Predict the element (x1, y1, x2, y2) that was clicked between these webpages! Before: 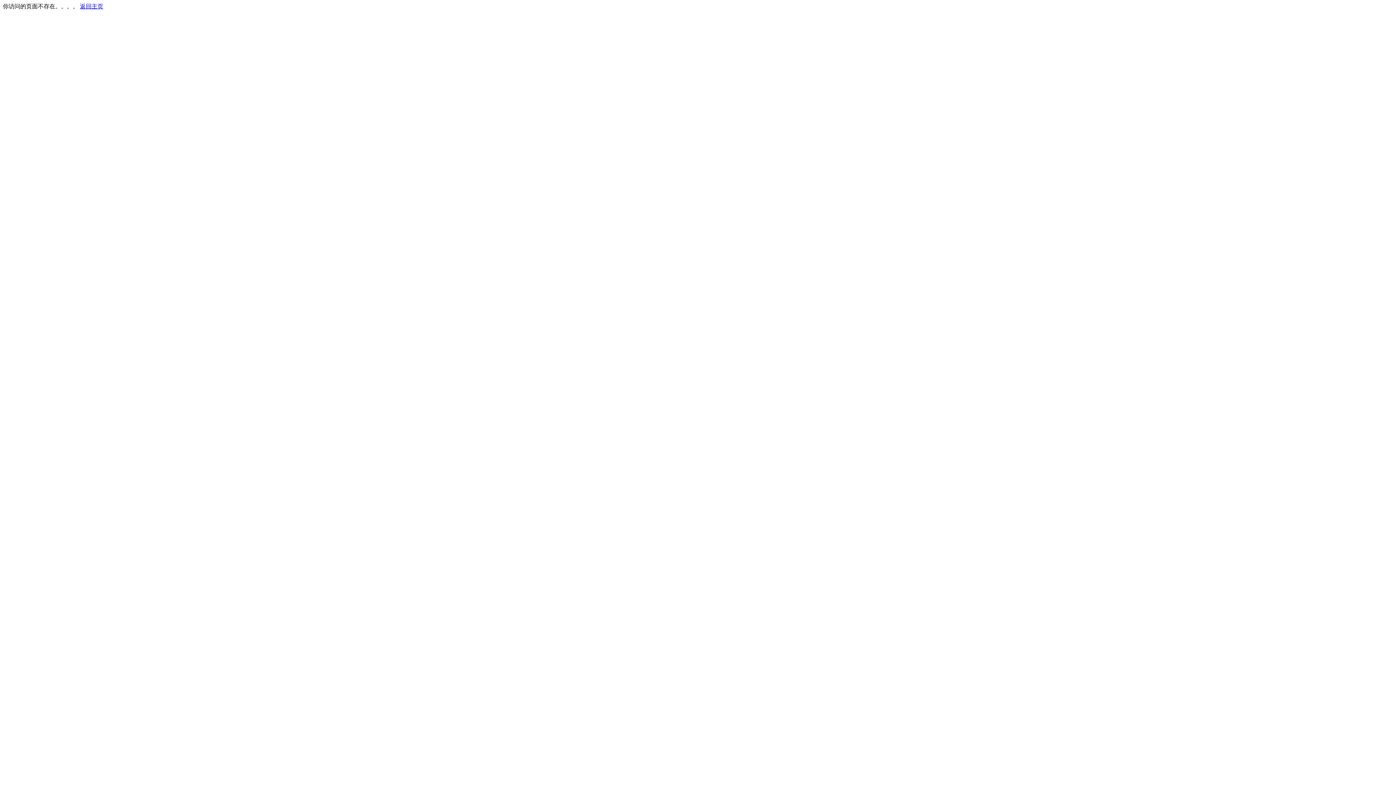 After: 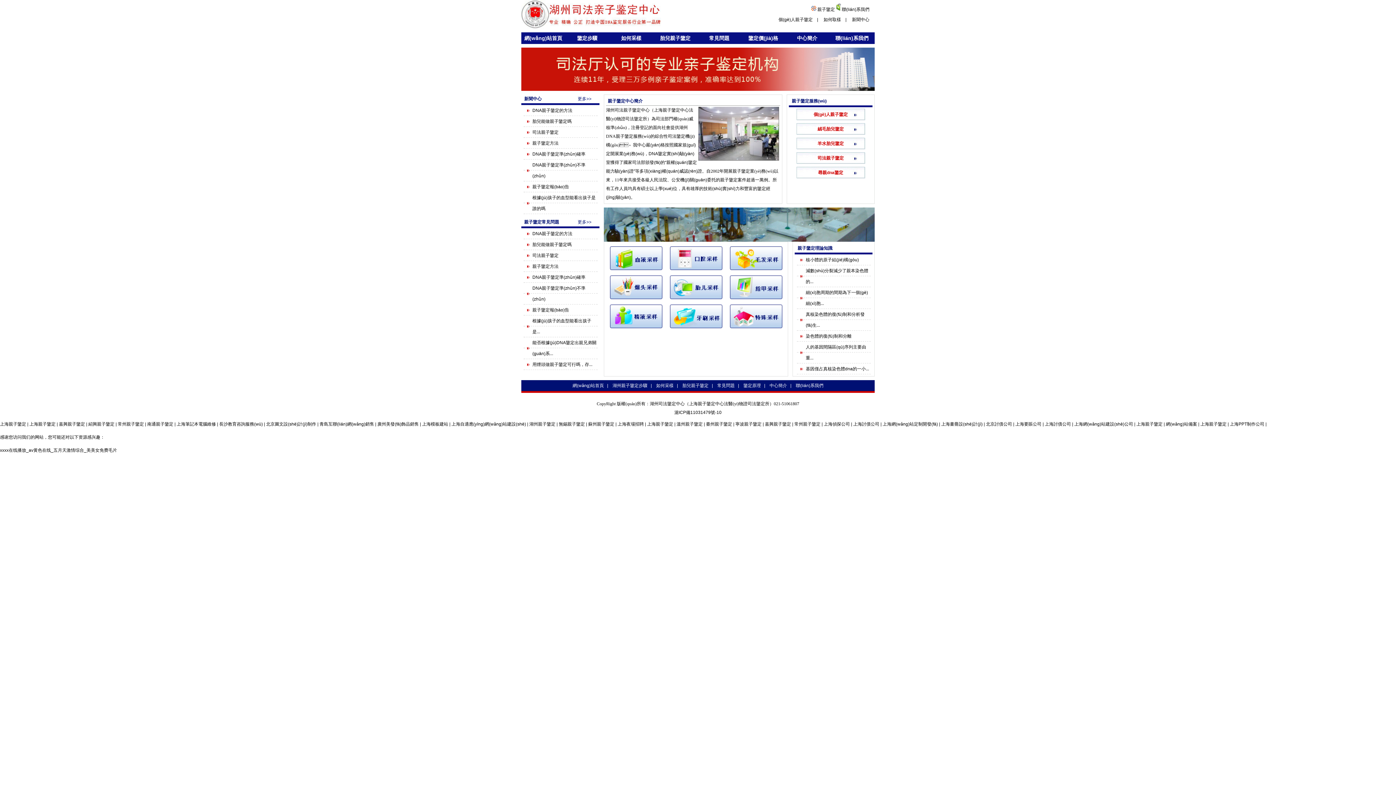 Action: bbox: (80, 3, 103, 9) label: 返回主页